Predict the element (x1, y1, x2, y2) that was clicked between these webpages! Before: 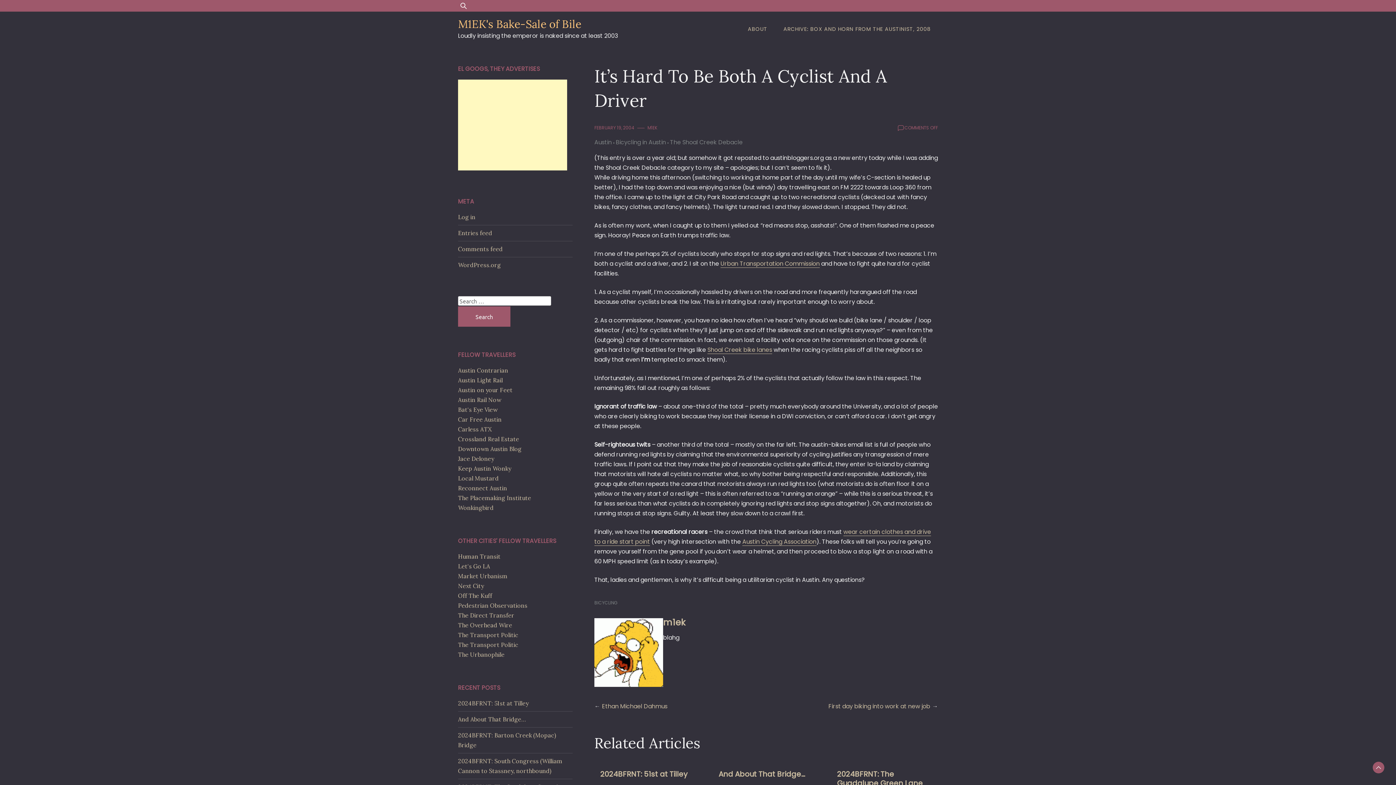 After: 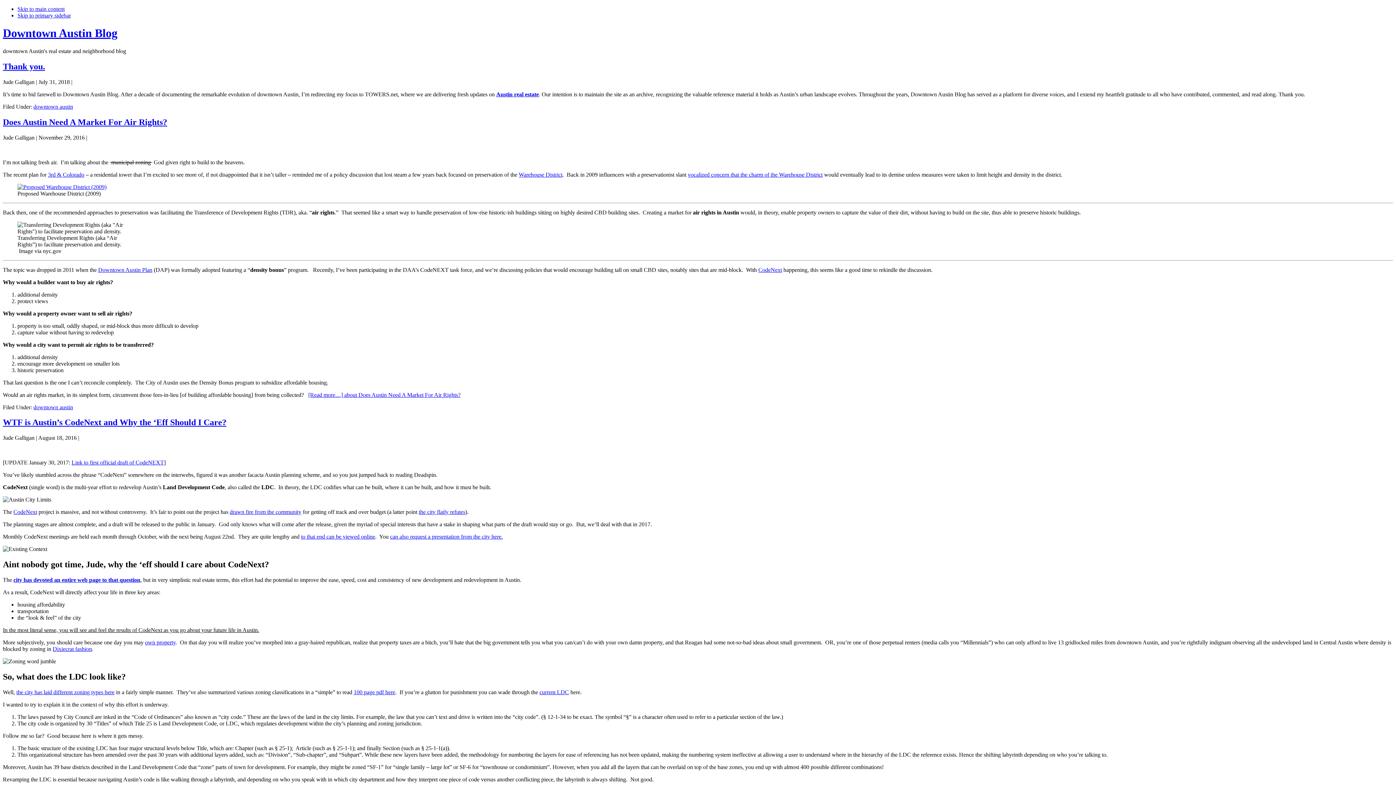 Action: bbox: (458, 445, 521, 452) label: Downtown Austin Blog